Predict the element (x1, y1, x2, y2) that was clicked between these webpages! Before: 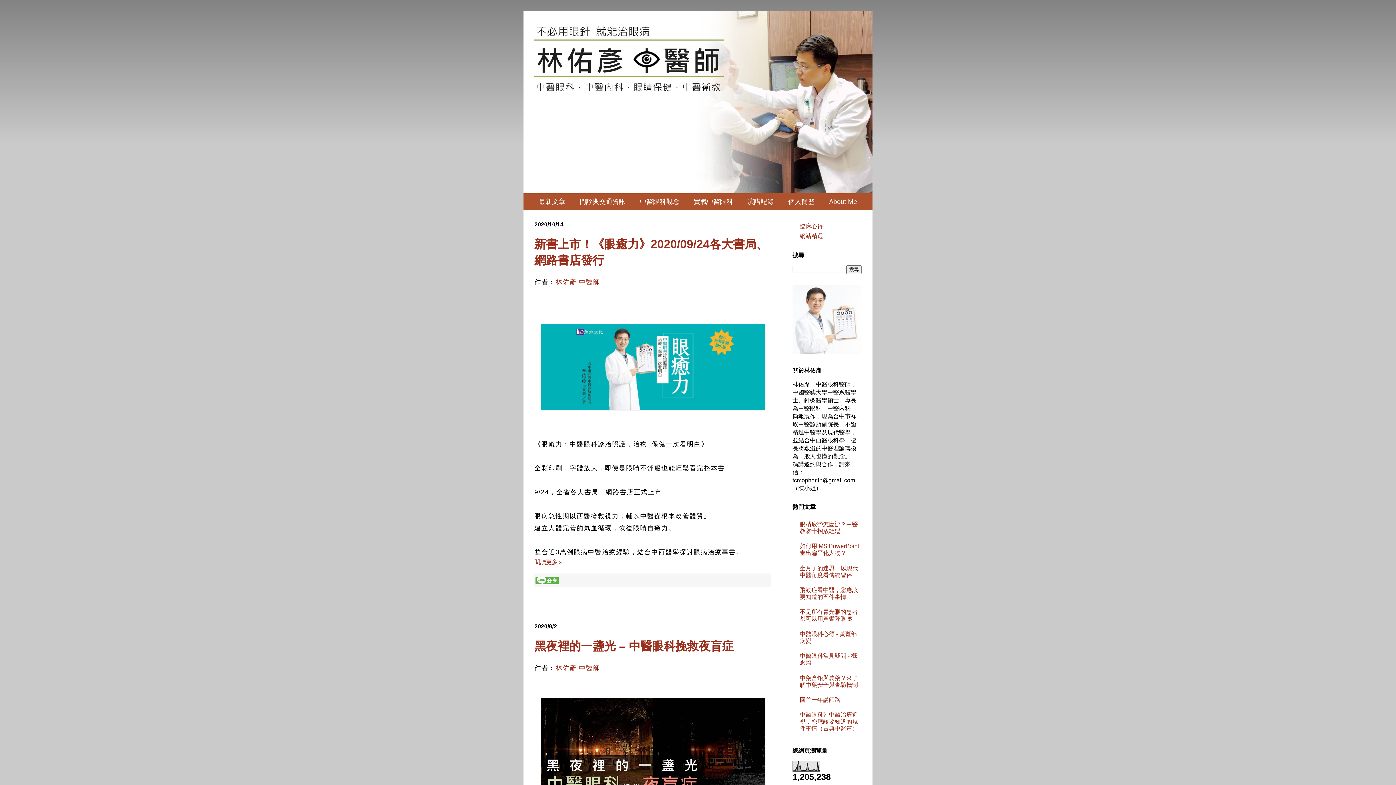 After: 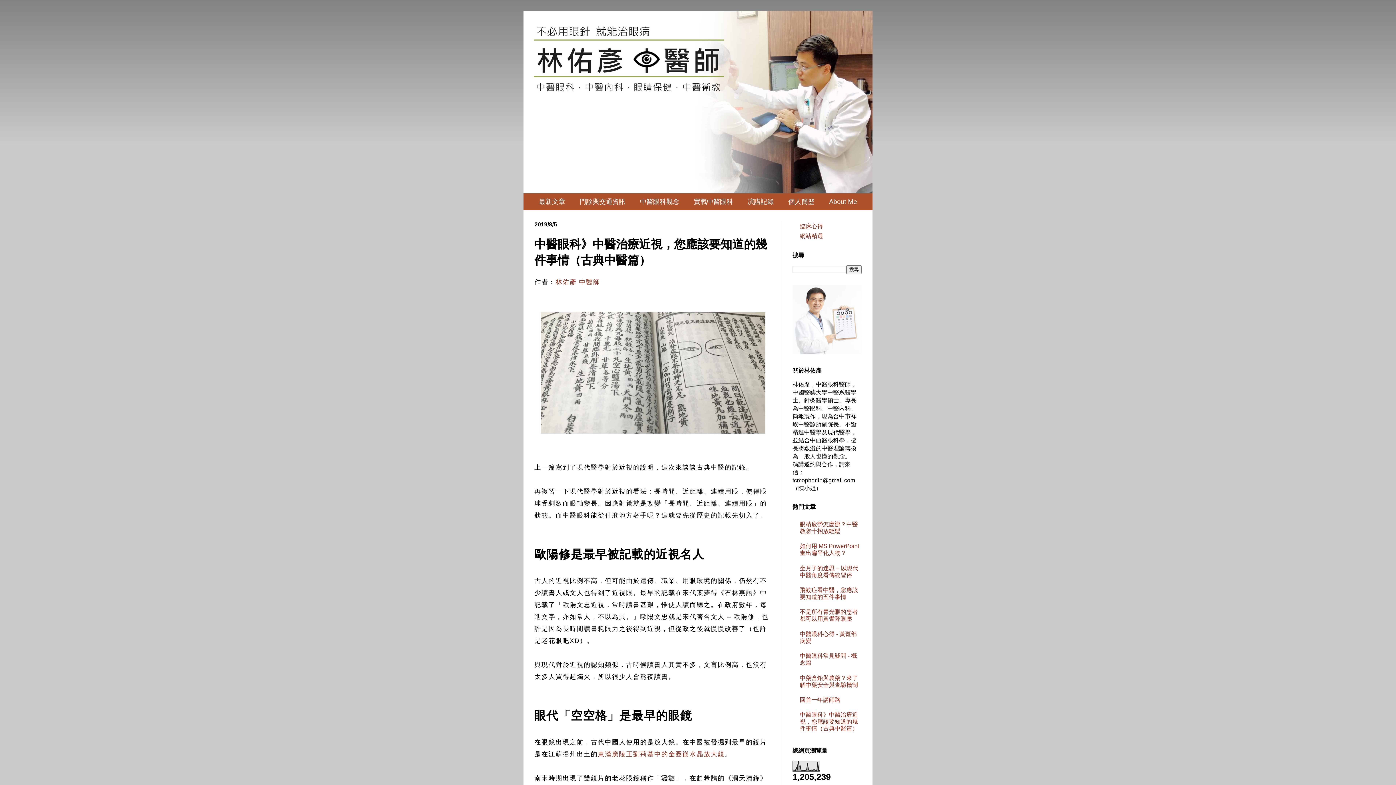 Action: label: 中醫眼科》中醫治療近視，您應該要知道的幾件事情（古典中醫篇） bbox: (800, 712, 858, 732)